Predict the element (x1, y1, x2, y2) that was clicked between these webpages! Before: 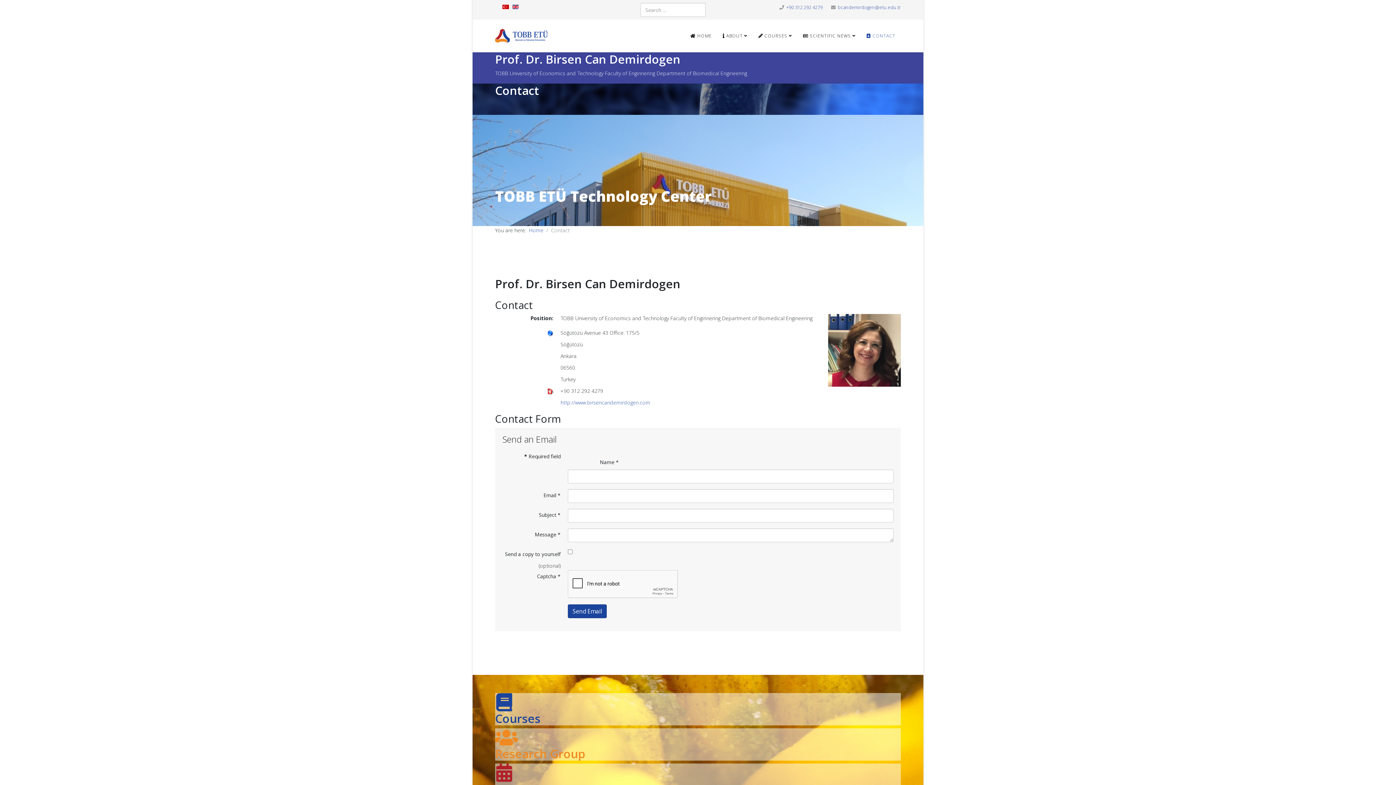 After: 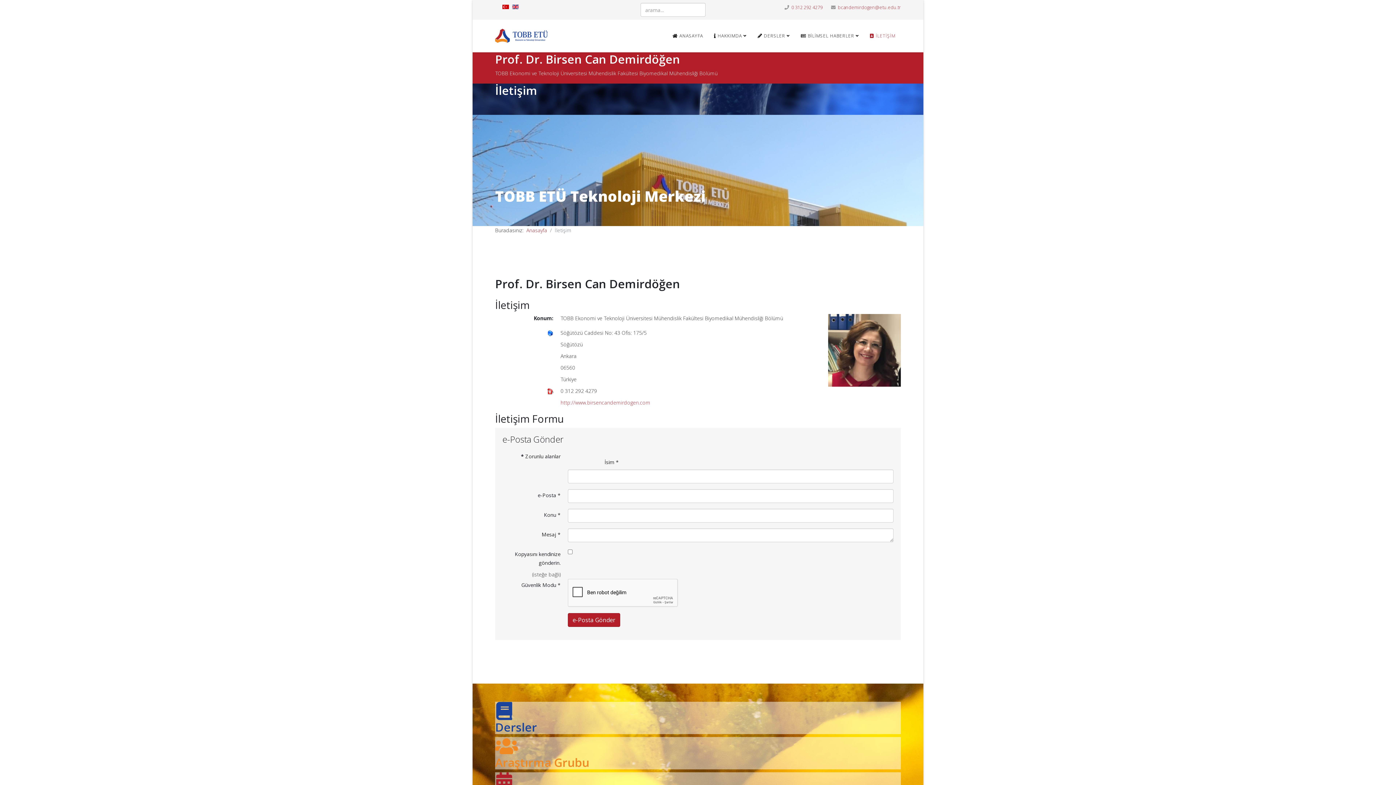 Action: bbox: (502, 4, 509, 9)